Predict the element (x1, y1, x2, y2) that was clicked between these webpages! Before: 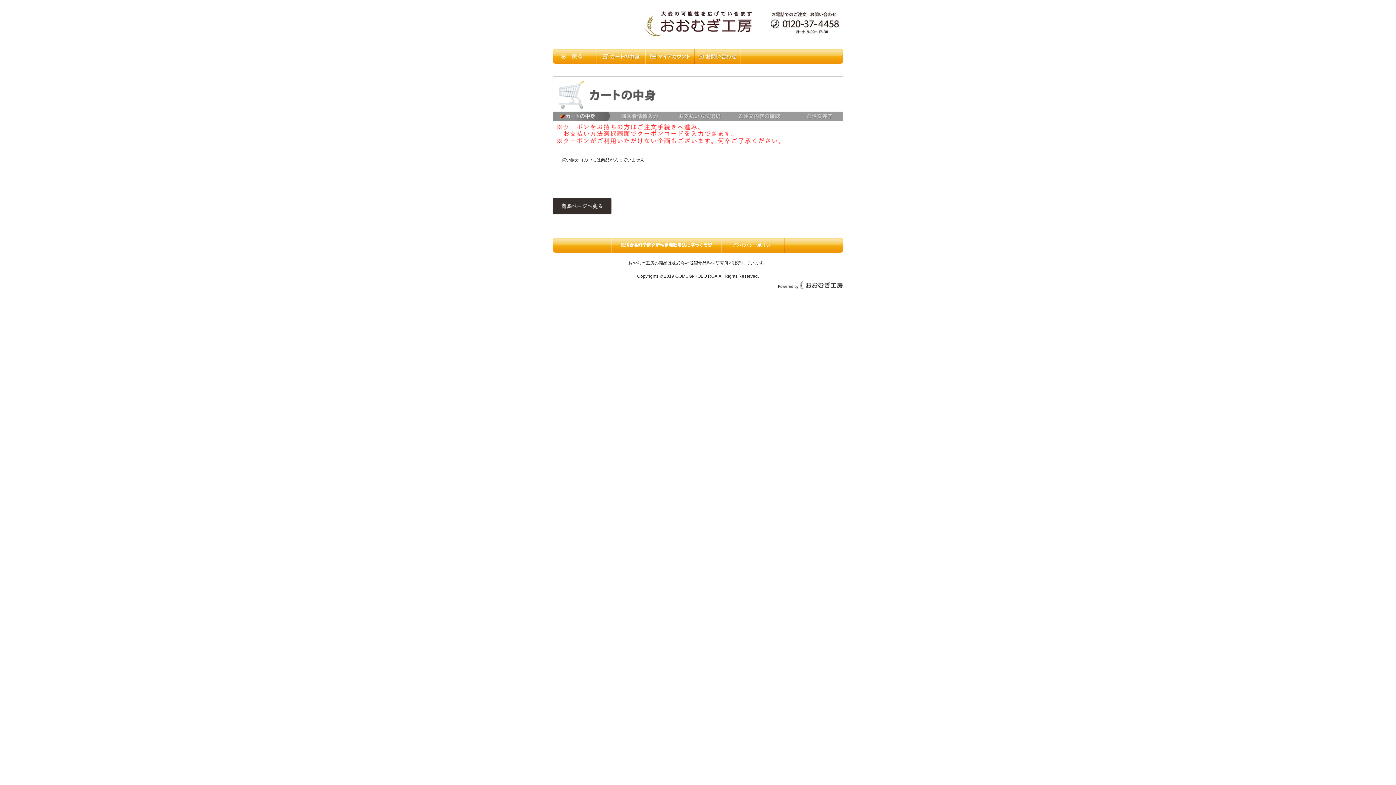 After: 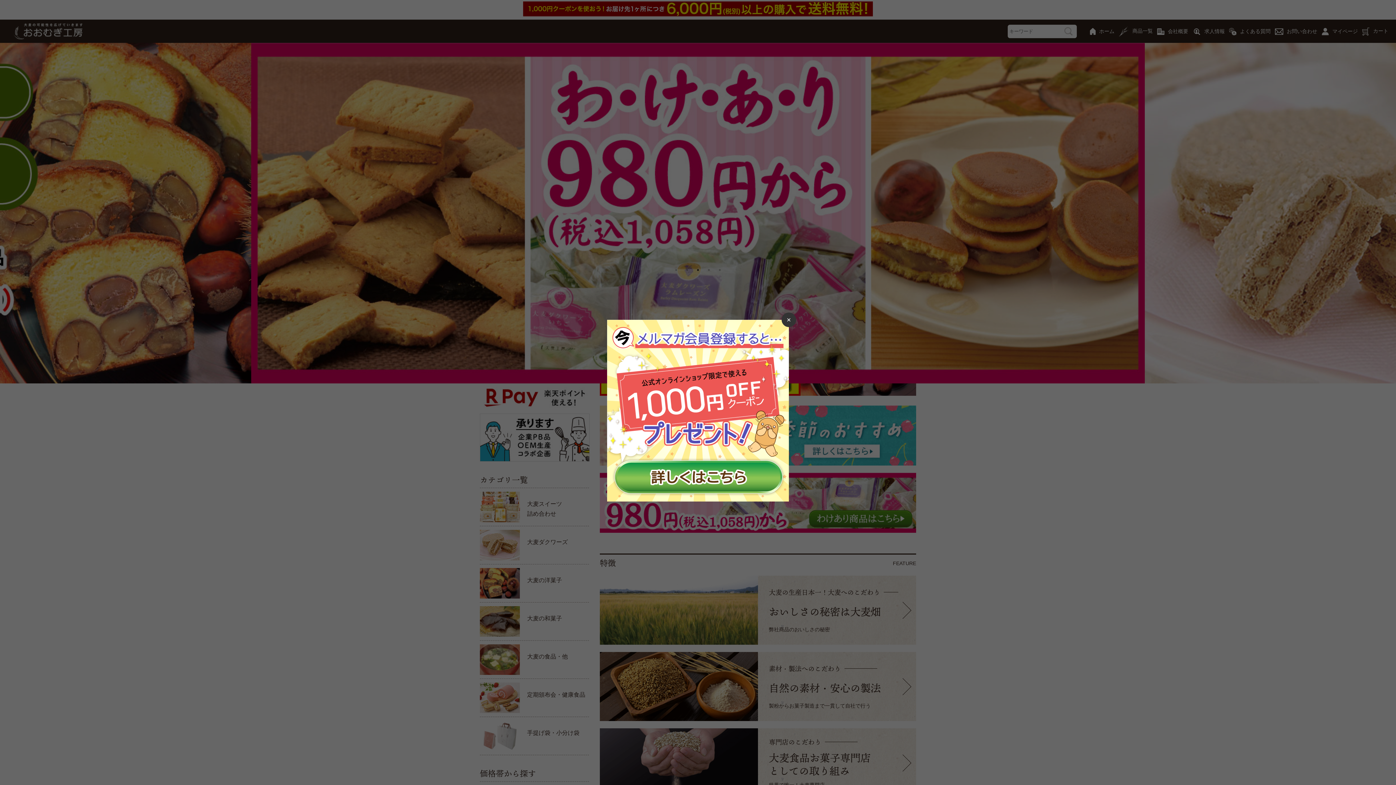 Action: bbox: (613, 210, 613, 215)